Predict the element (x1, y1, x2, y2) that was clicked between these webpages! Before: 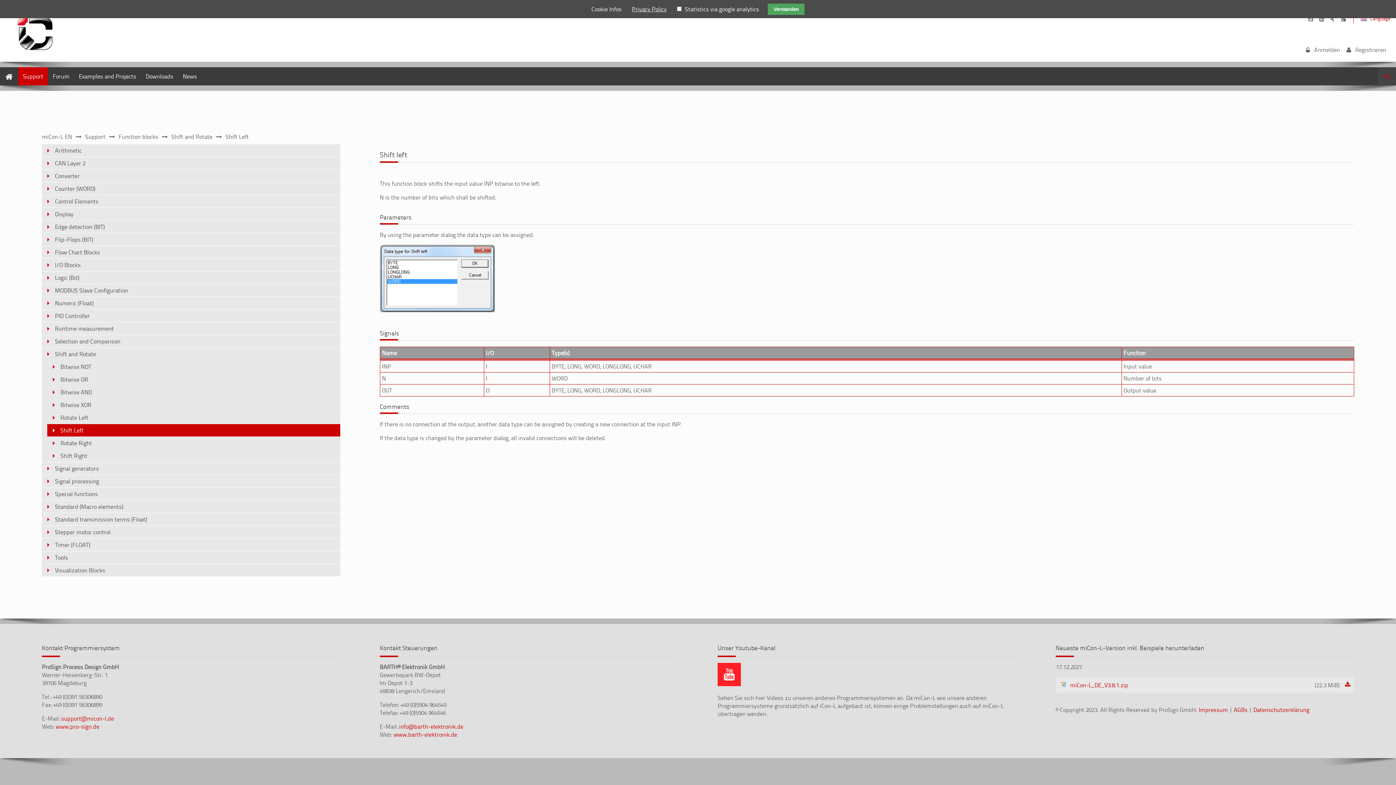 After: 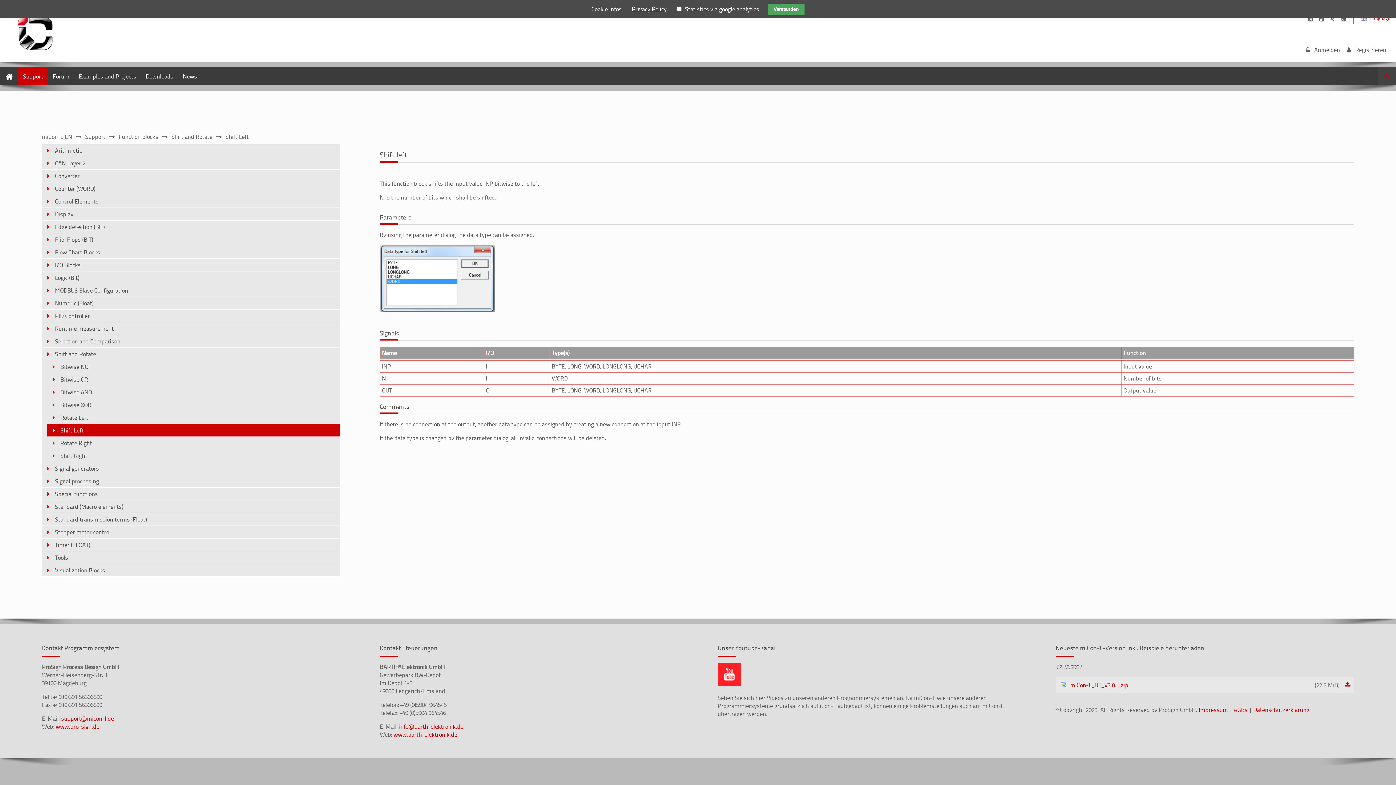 Action: bbox: (717, 680, 741, 688)